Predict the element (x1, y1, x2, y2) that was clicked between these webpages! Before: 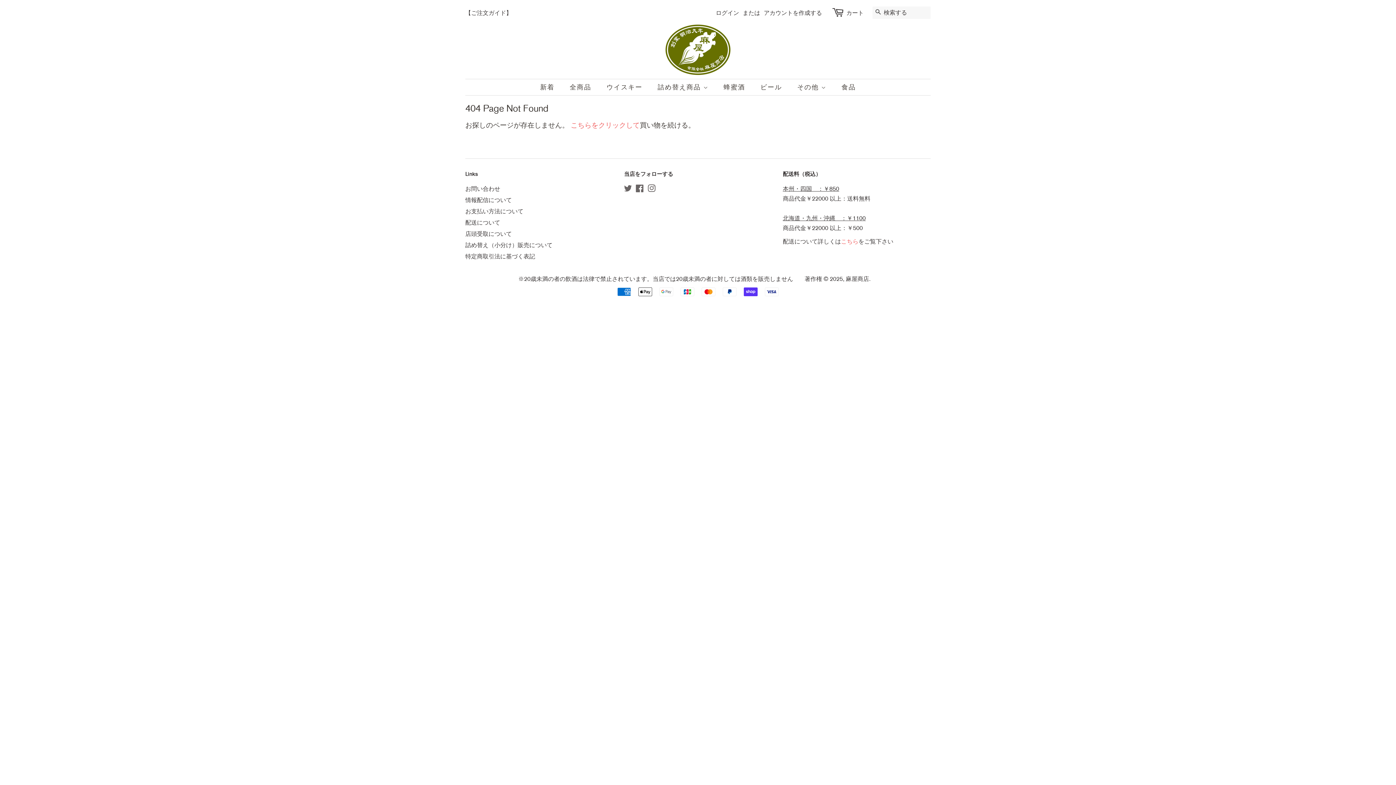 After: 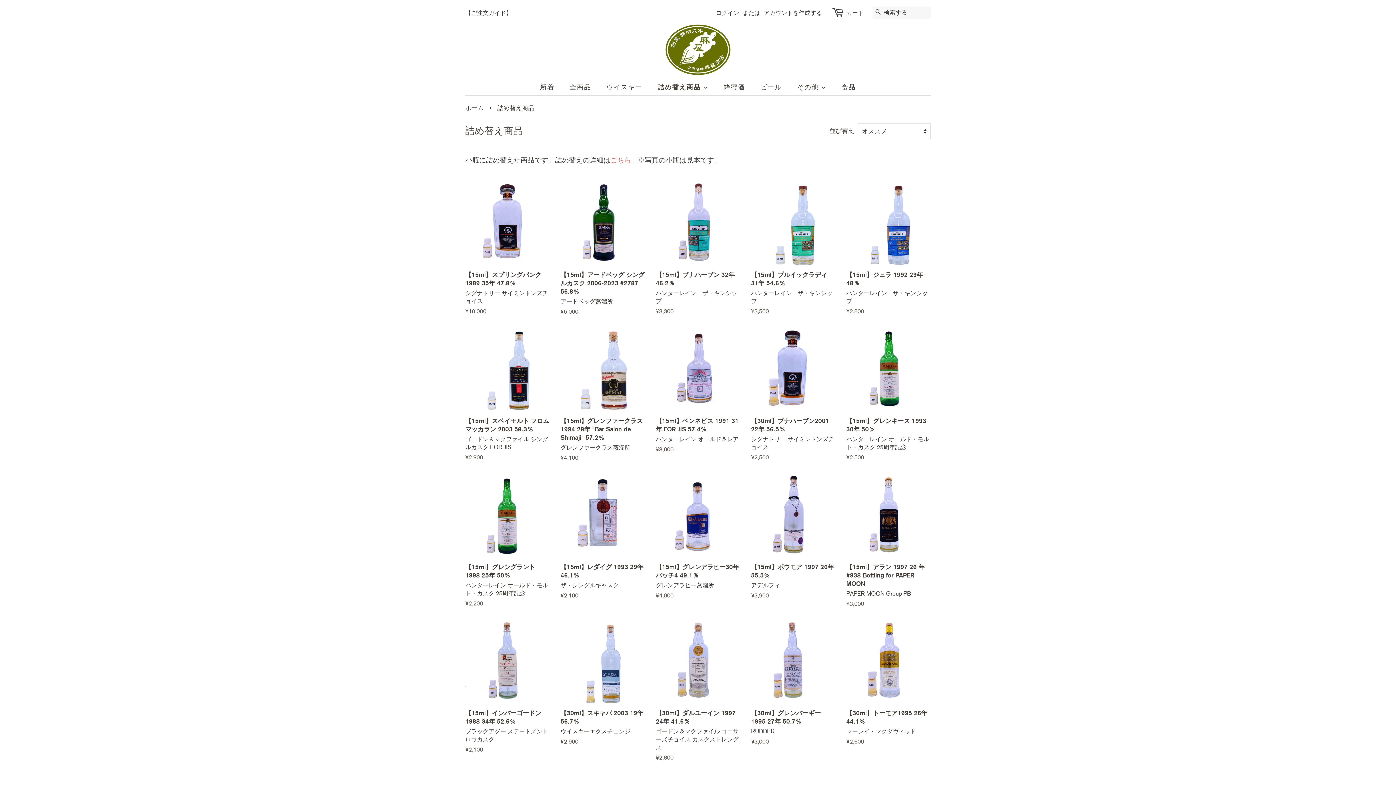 Action: bbox: (652, 79, 715, 95) label: 詰め替え商品 